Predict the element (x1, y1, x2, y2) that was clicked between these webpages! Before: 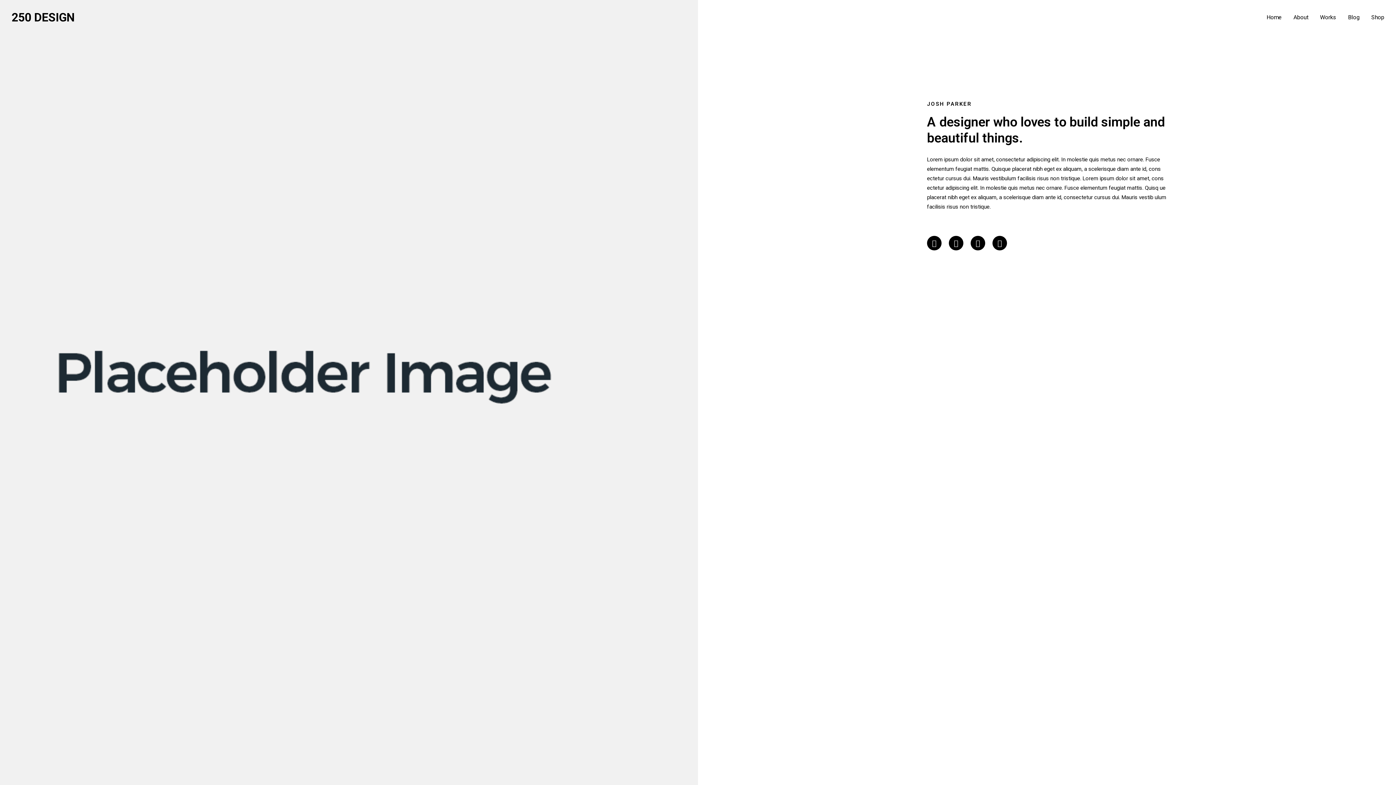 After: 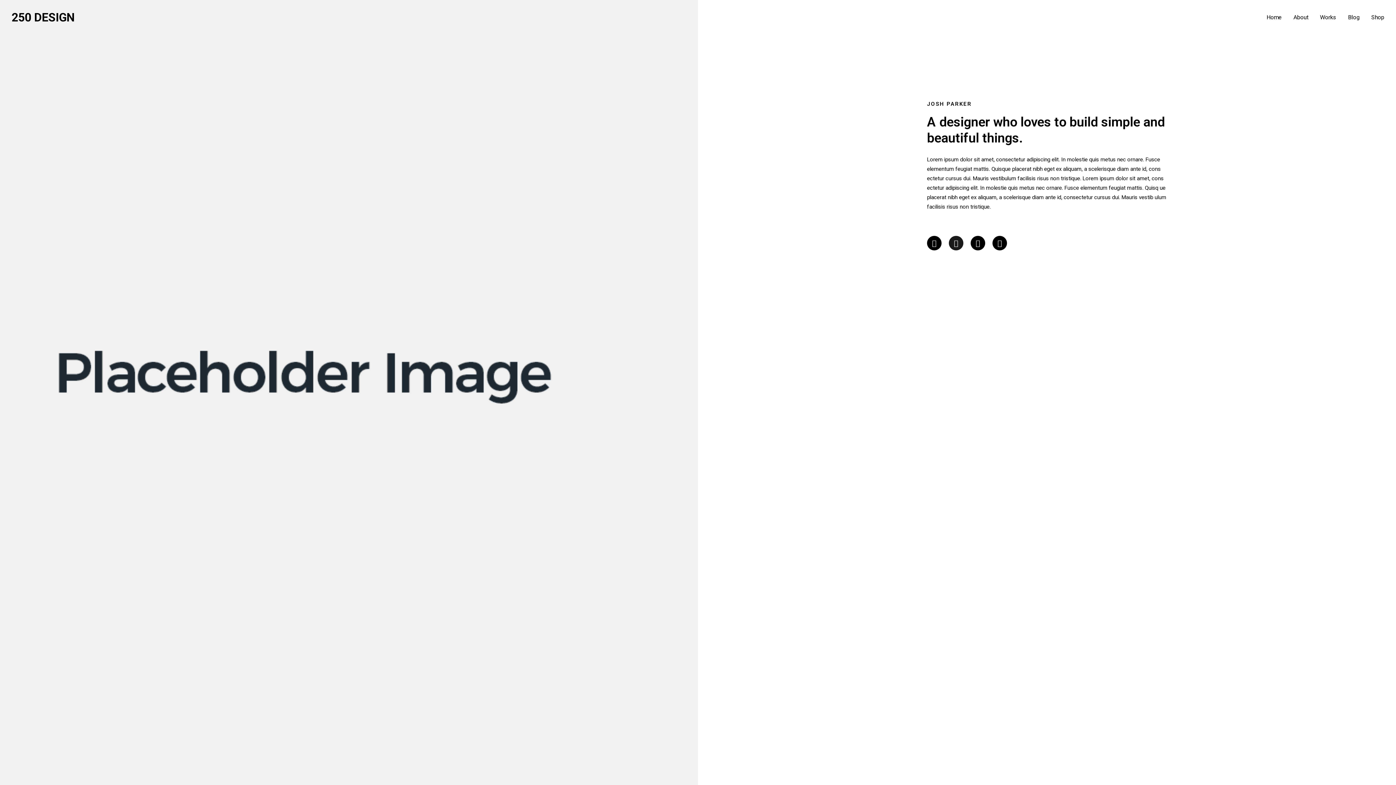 Action: bbox: (949, 235, 963, 250) label: Instagram